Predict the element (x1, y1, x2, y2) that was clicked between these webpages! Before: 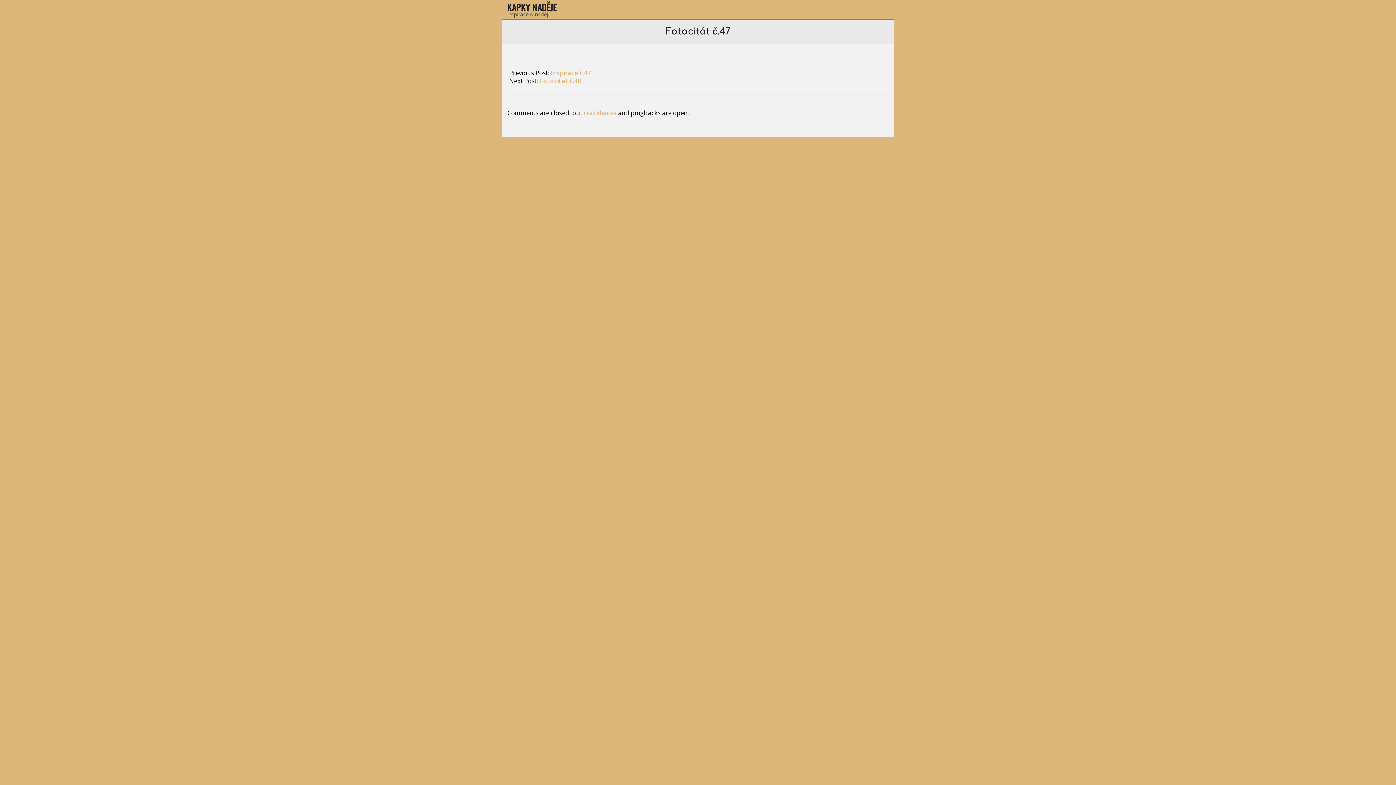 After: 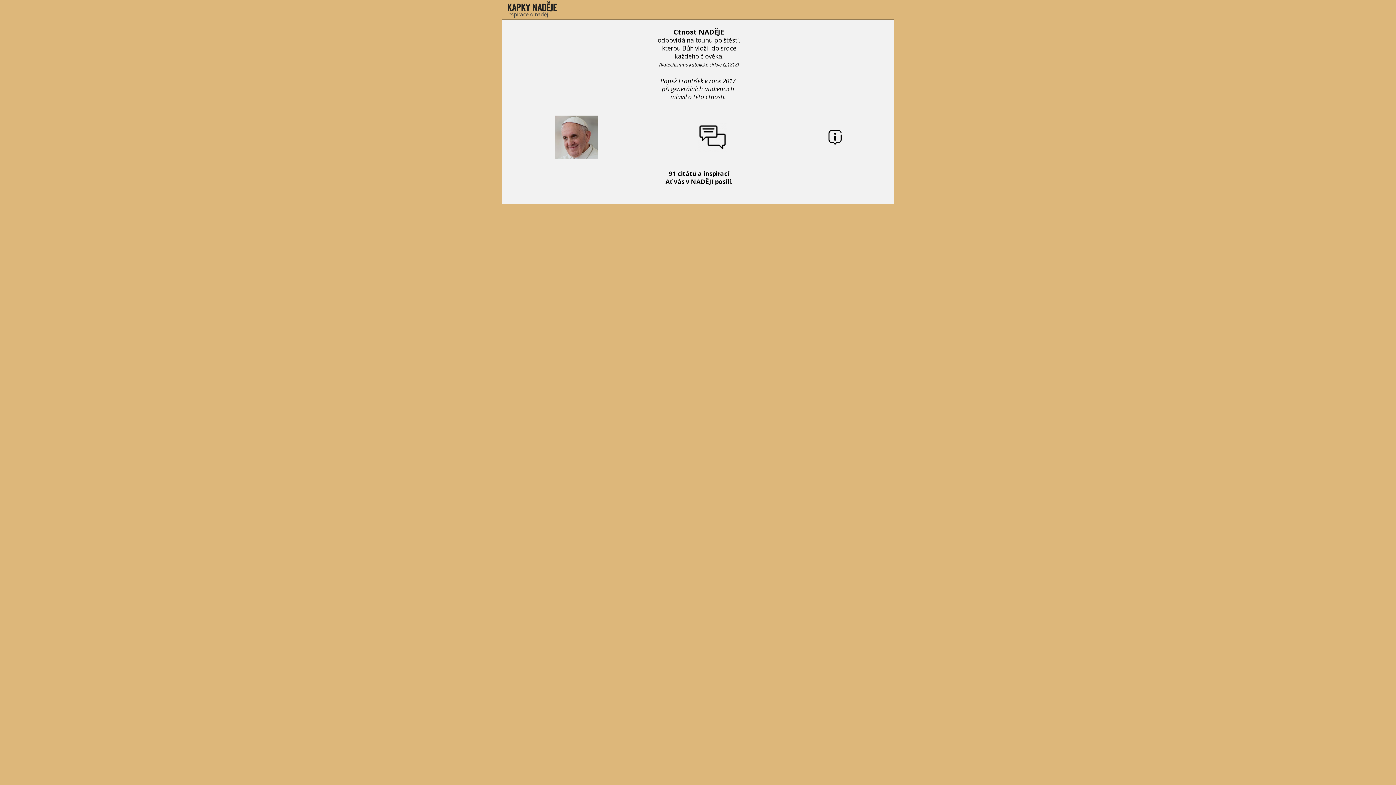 Action: bbox: (507, 0, 557, 13) label: KAPKY NADĚJE